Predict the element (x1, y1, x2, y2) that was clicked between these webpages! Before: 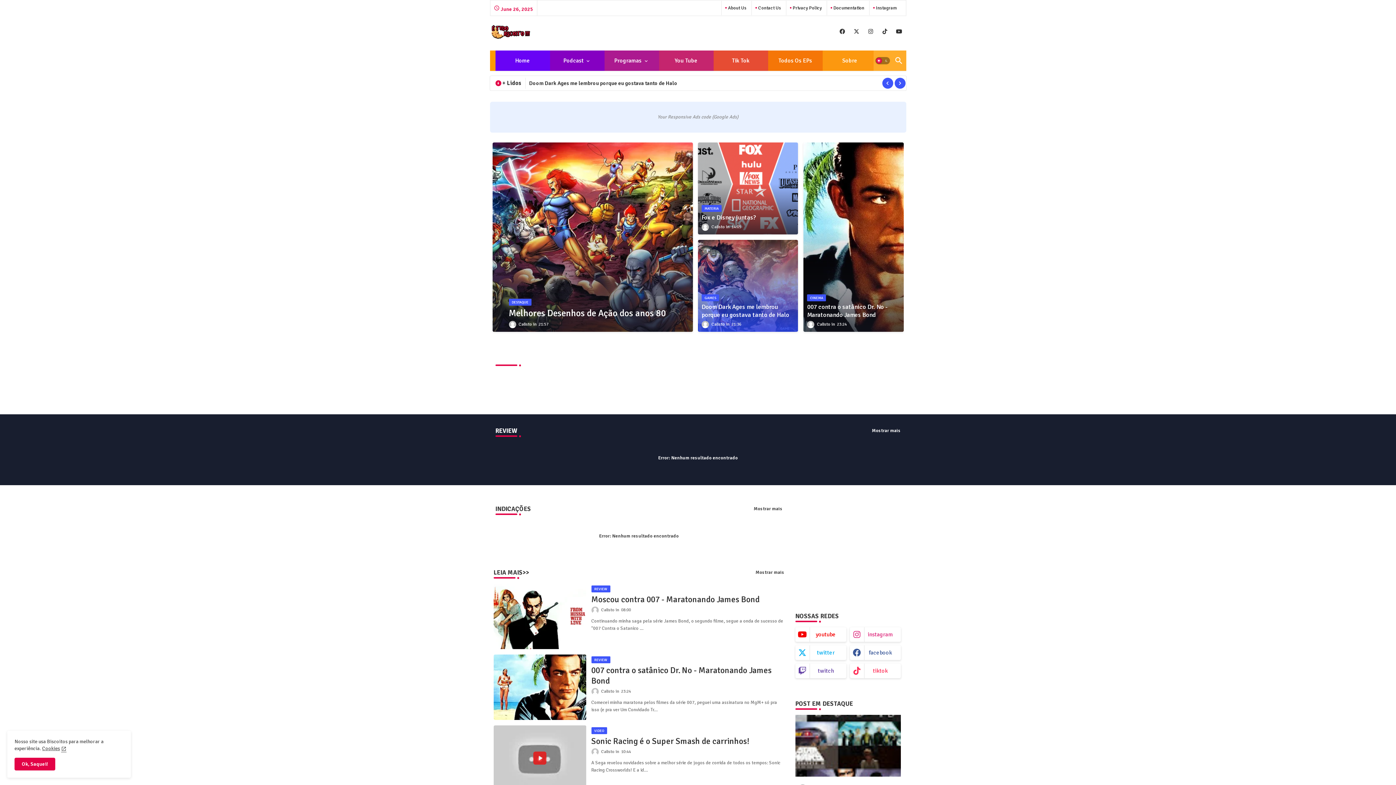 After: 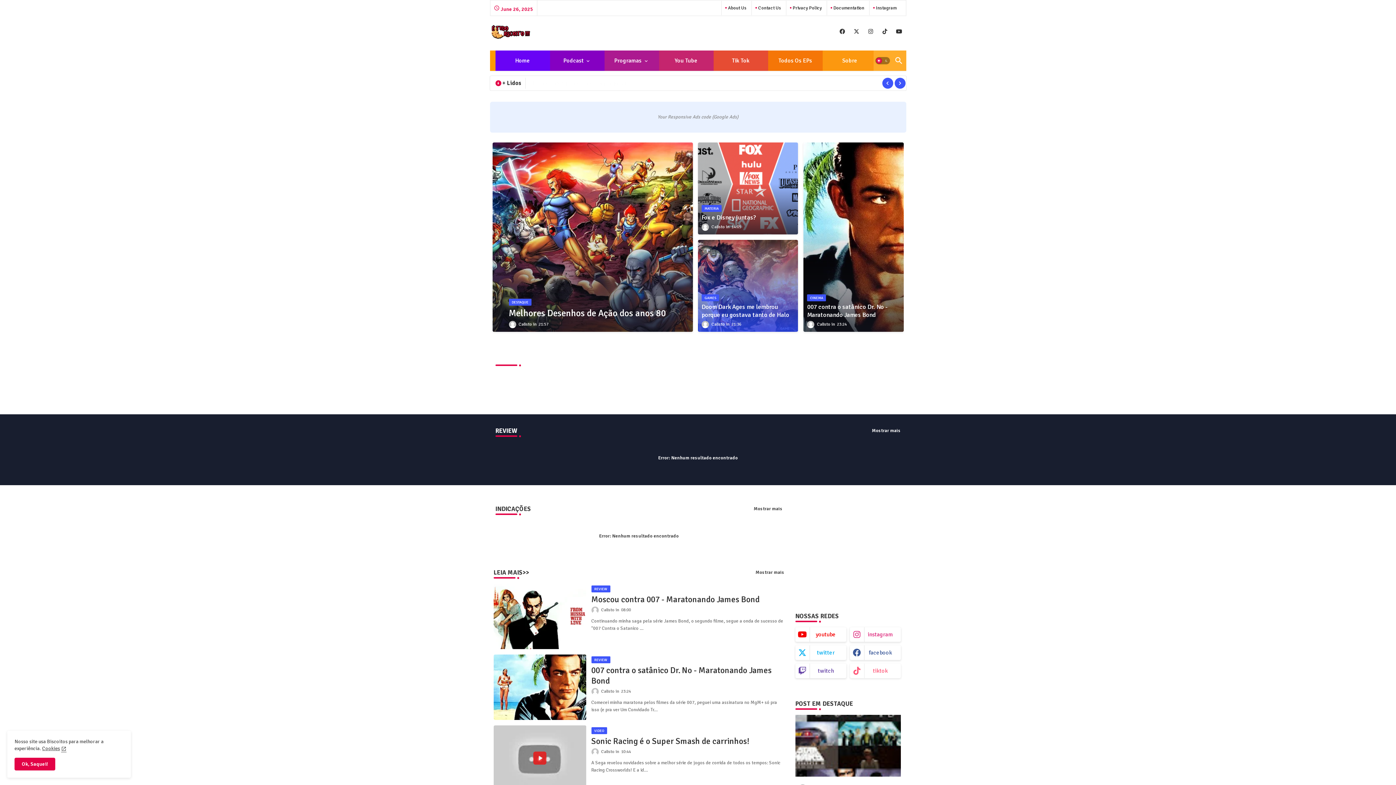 Action: label: buttons bbox: (850, 663, 900, 678)